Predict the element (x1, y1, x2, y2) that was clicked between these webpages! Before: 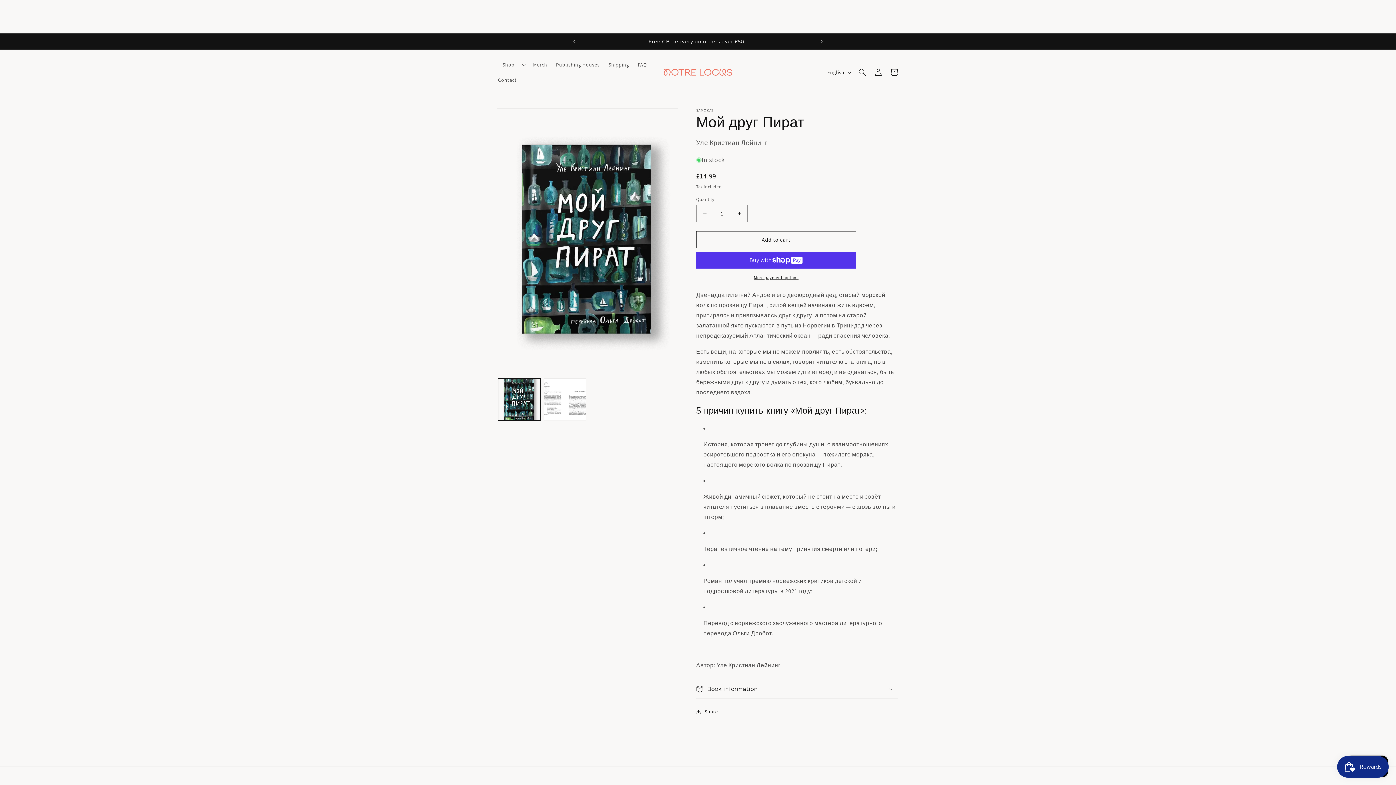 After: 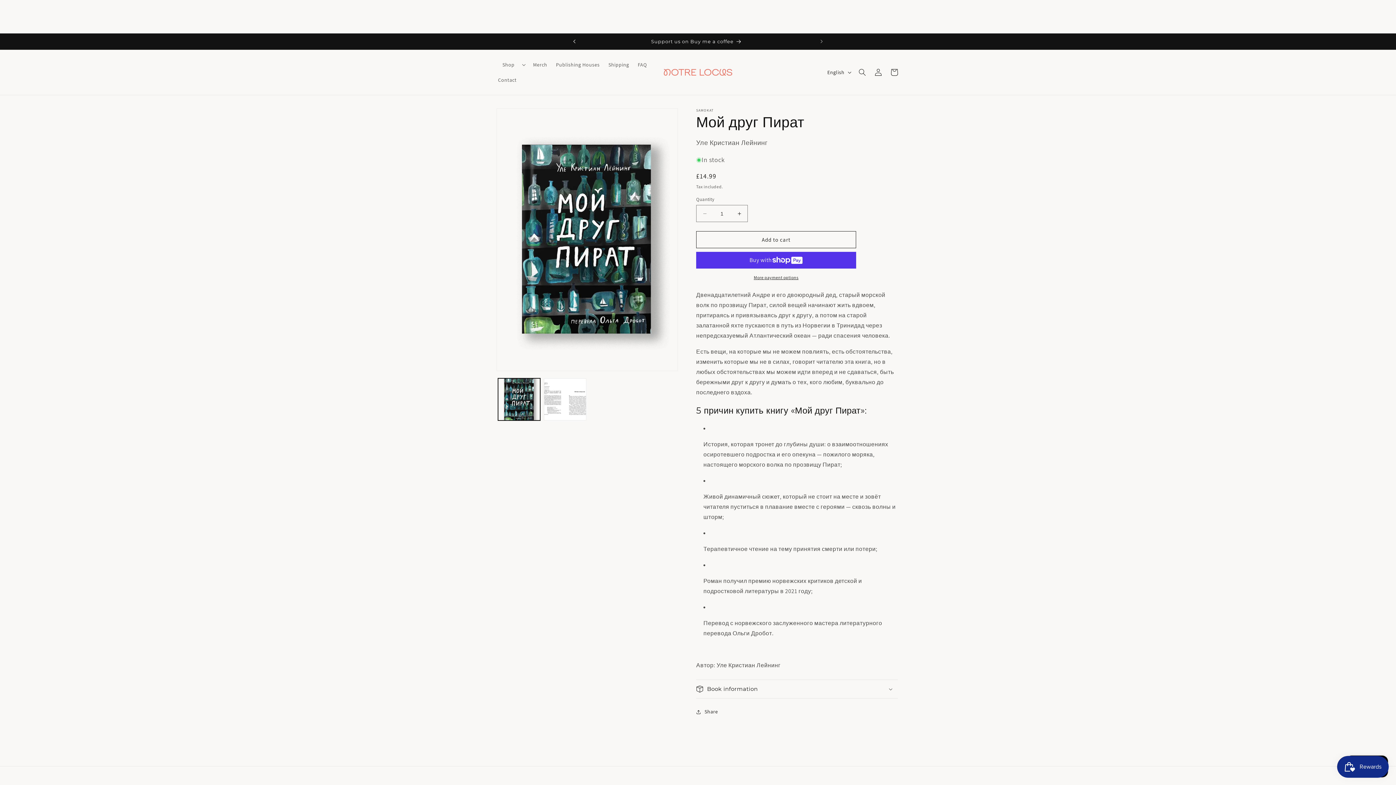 Action: label: Previous announcement bbox: (566, 33, 582, 49)